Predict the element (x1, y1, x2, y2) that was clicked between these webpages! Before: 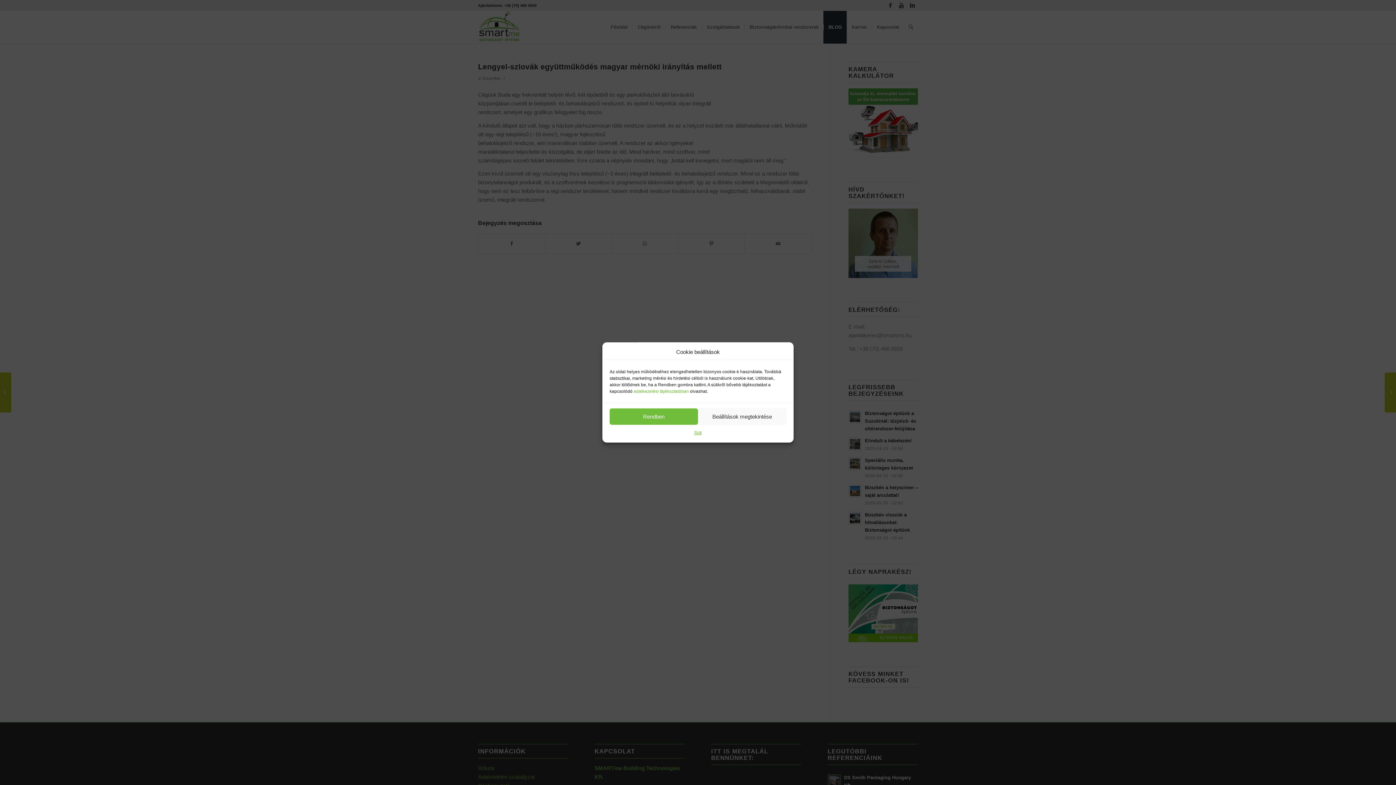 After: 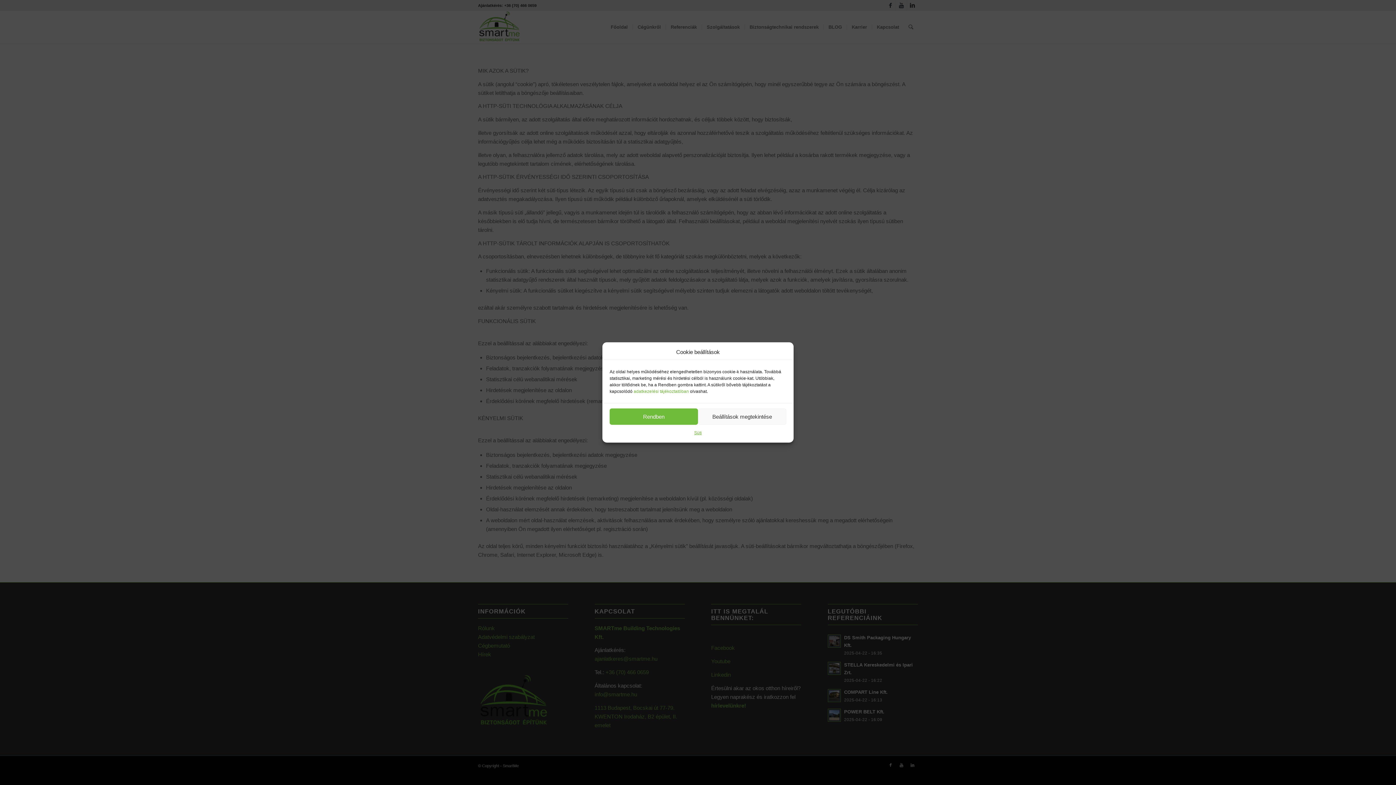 Action: bbox: (694, 428, 701, 437) label: Süti